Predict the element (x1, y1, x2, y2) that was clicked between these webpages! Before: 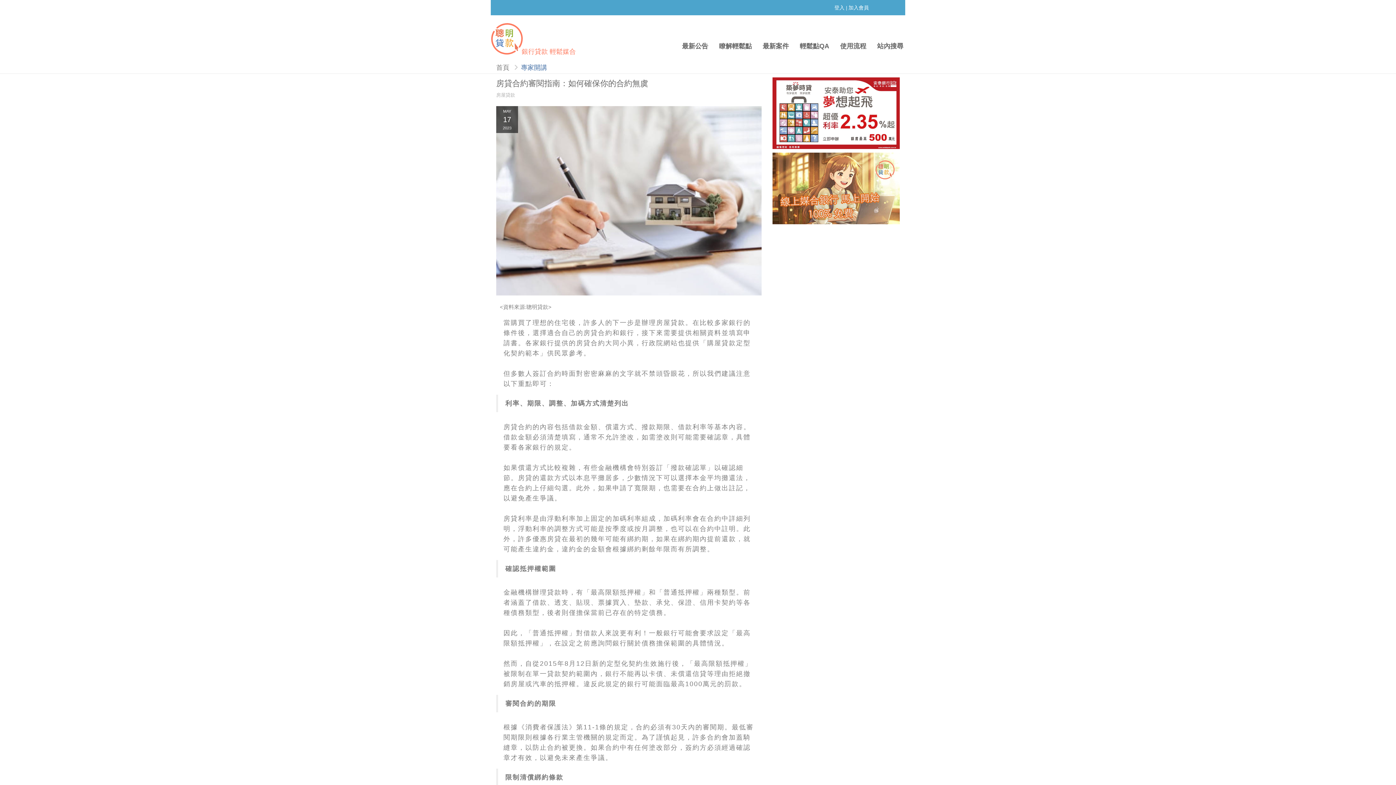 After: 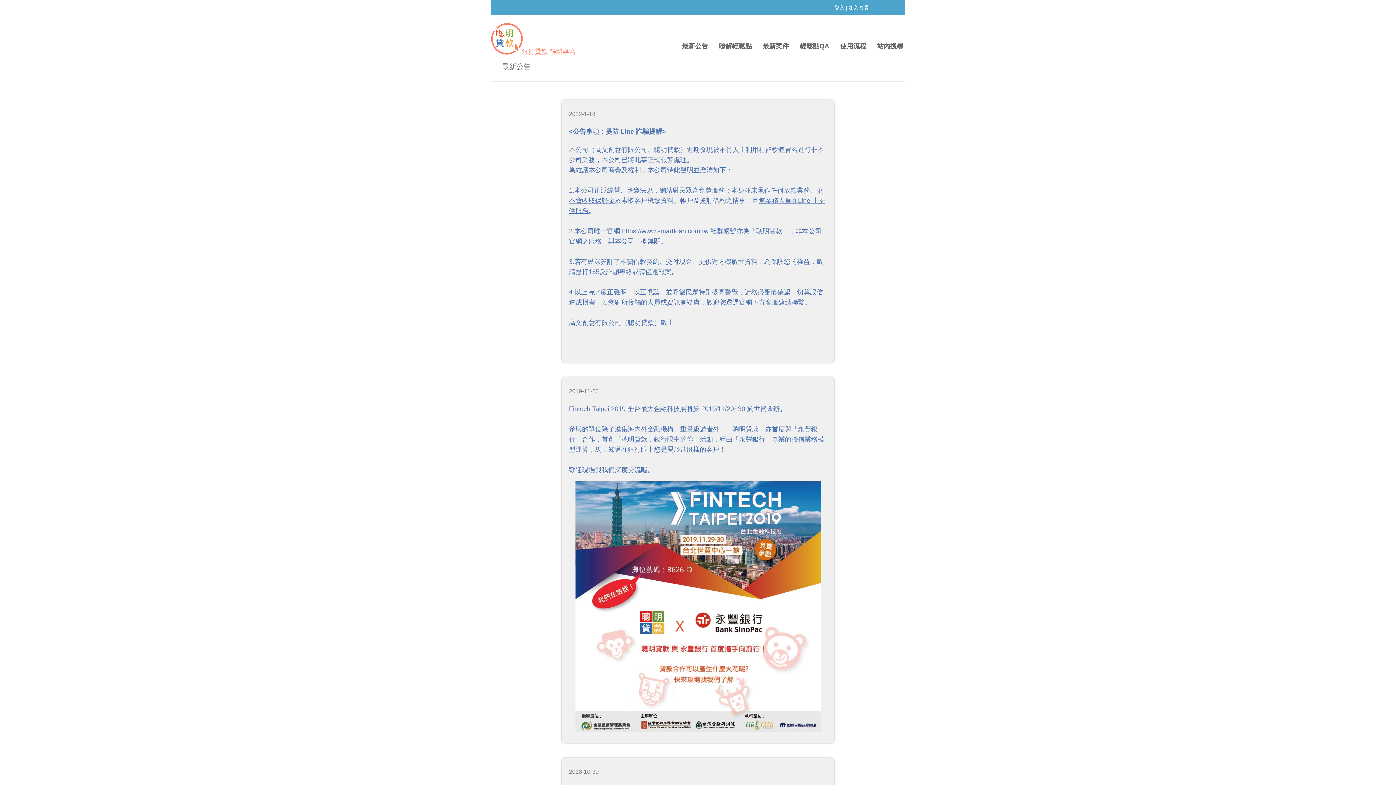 Action: label: 最新公告 bbox: (676, 37, 713, 55)